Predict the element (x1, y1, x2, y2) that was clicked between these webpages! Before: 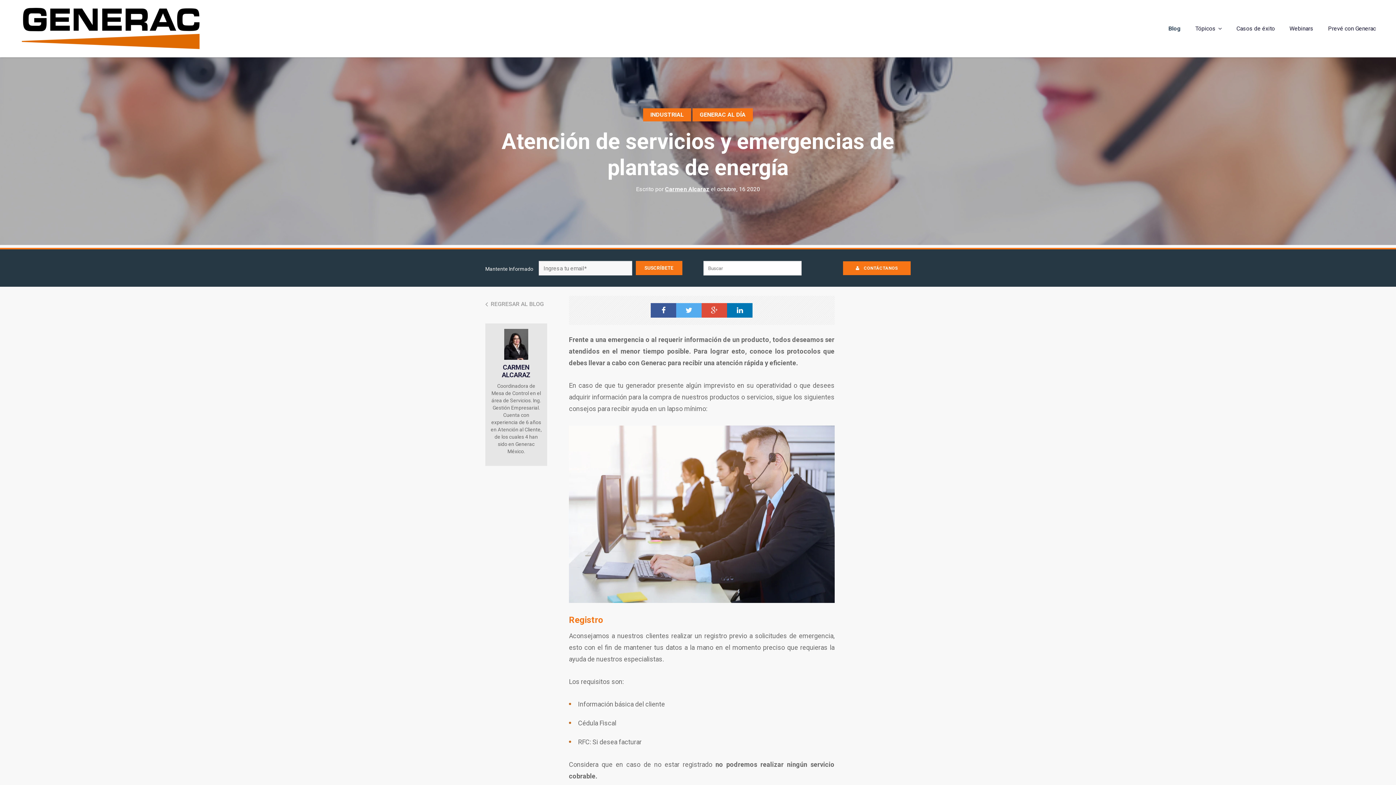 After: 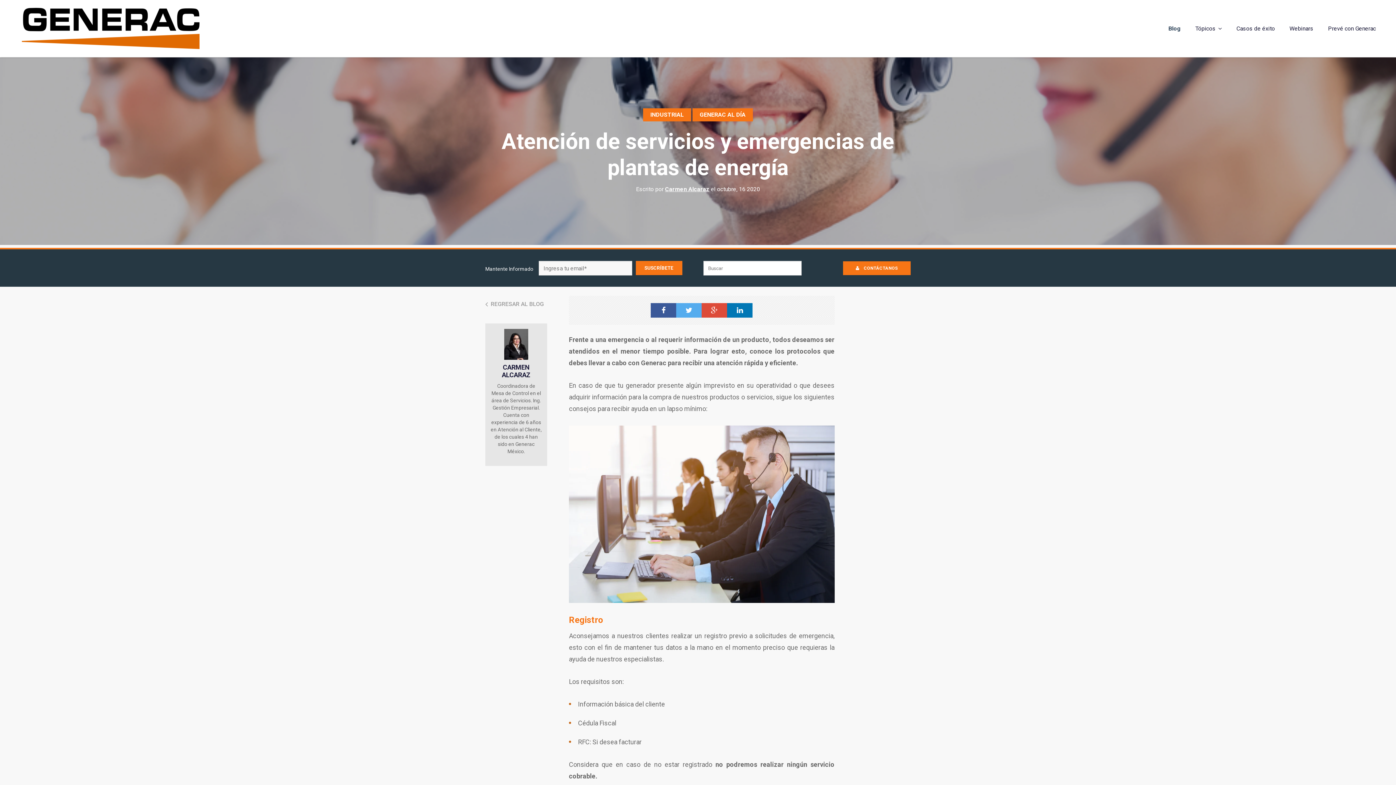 Action: bbox: (676, 303, 701, 317)